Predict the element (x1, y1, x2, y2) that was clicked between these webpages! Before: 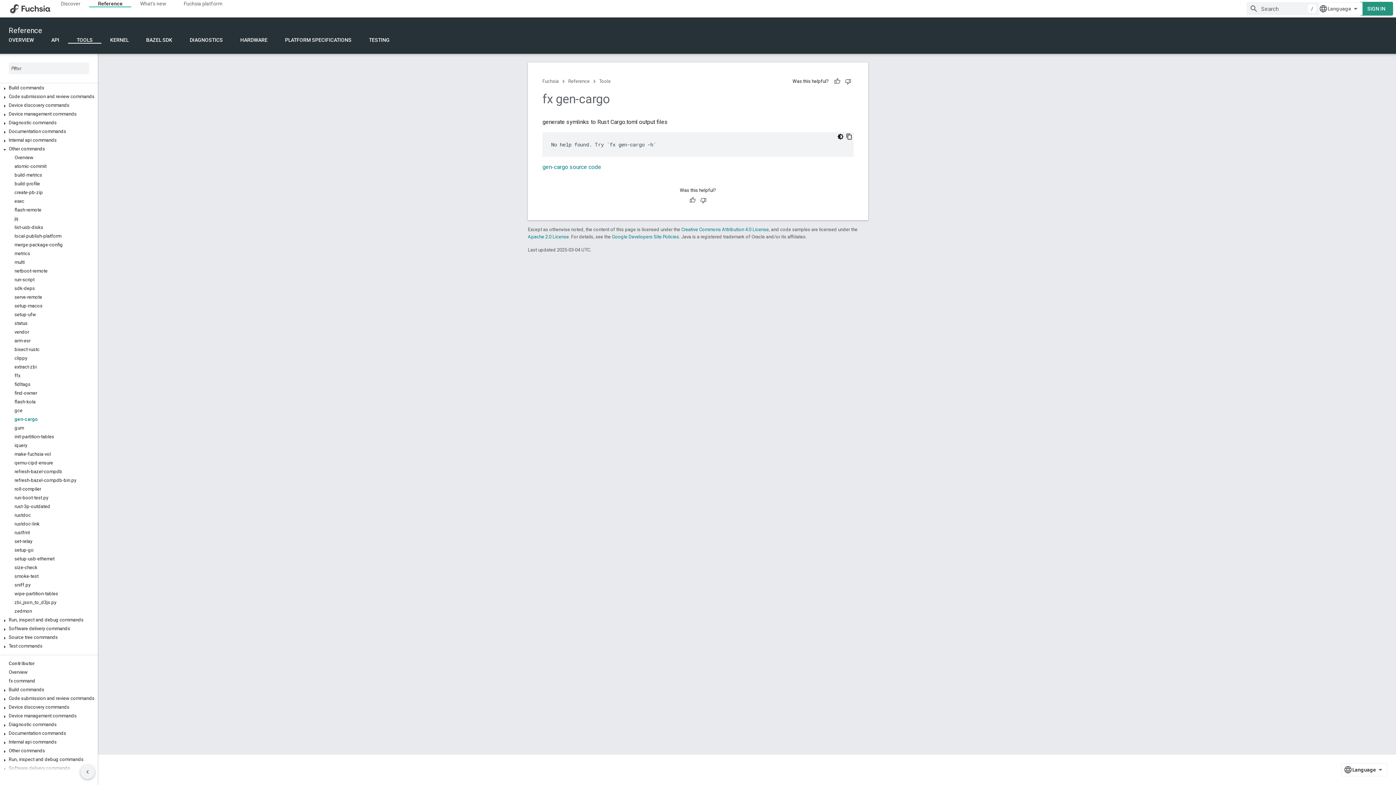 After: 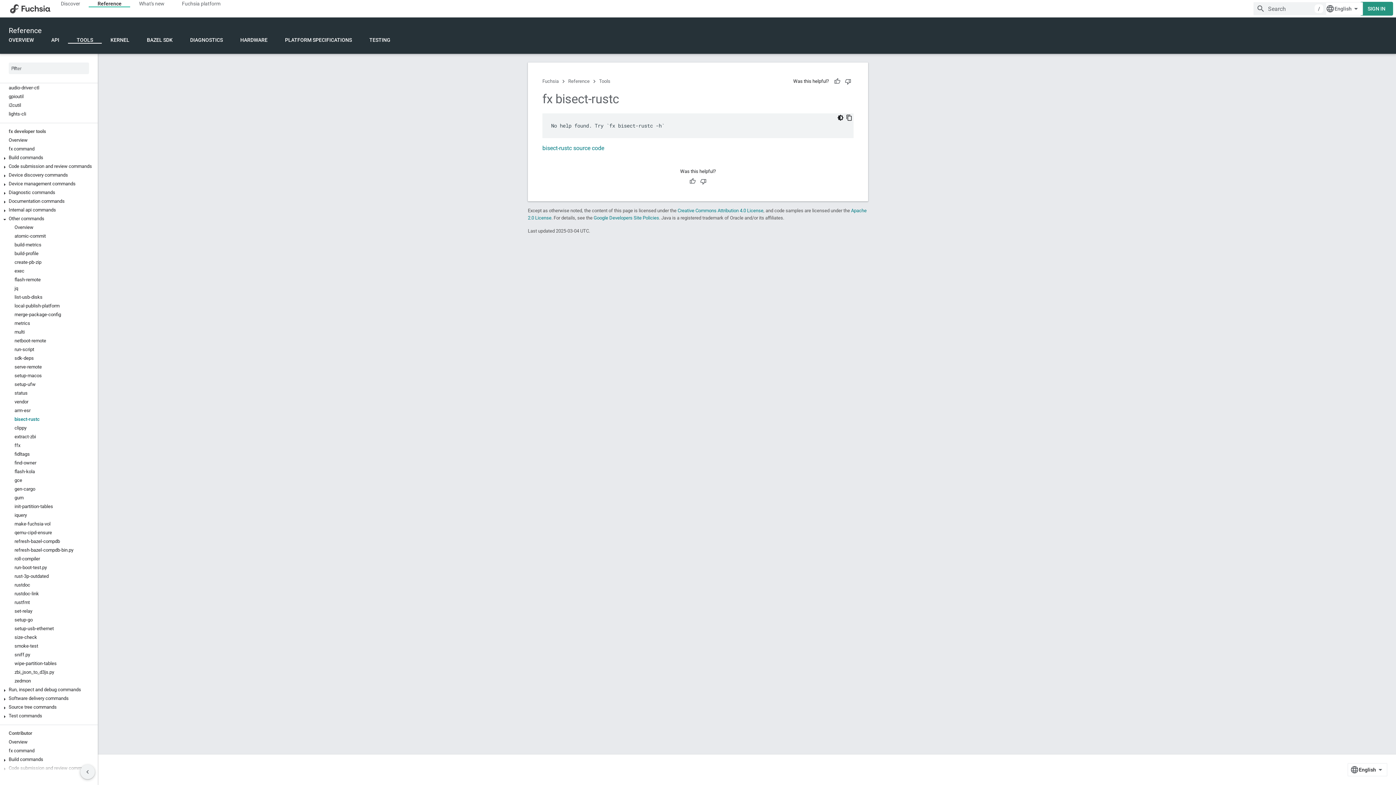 Action: bbox: (0, 345, 97, 354) label: bisect-rustc